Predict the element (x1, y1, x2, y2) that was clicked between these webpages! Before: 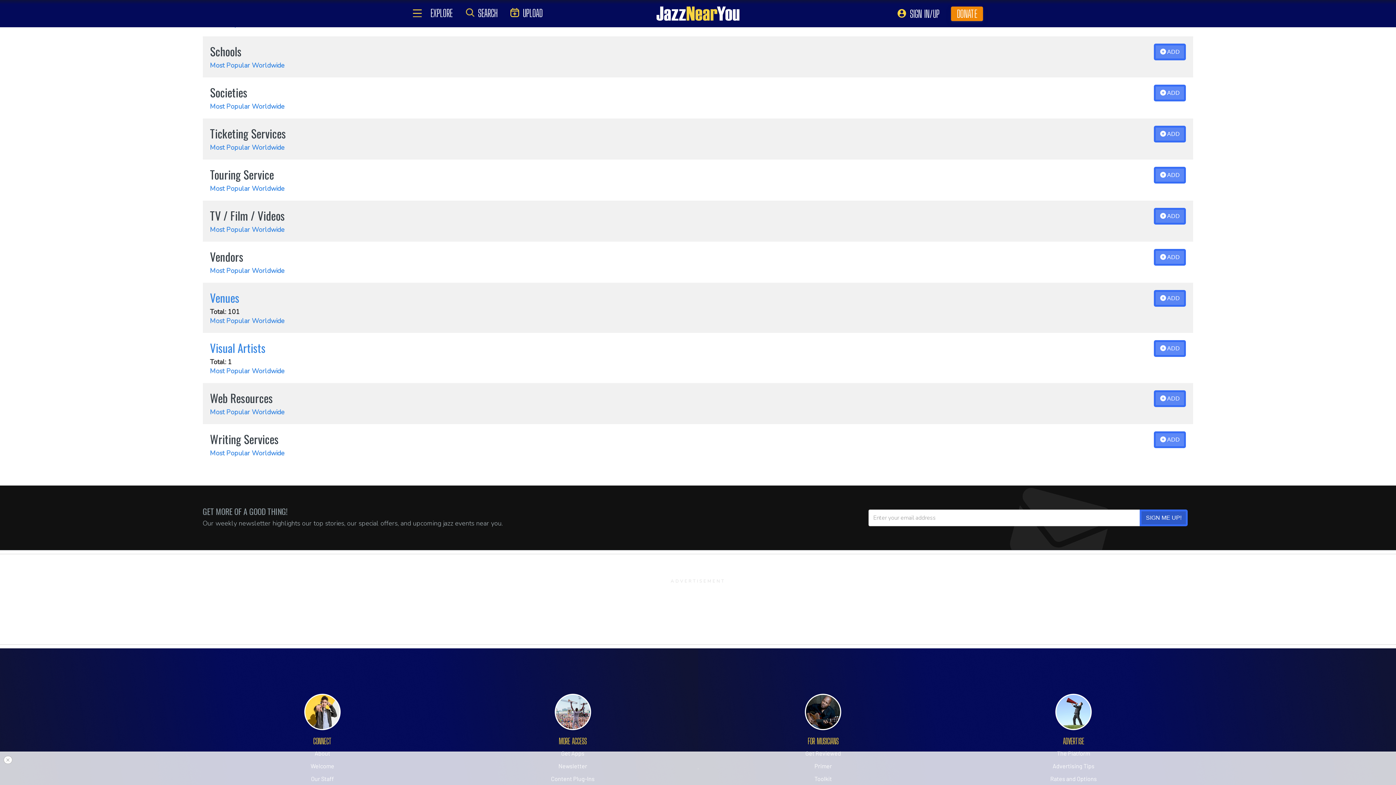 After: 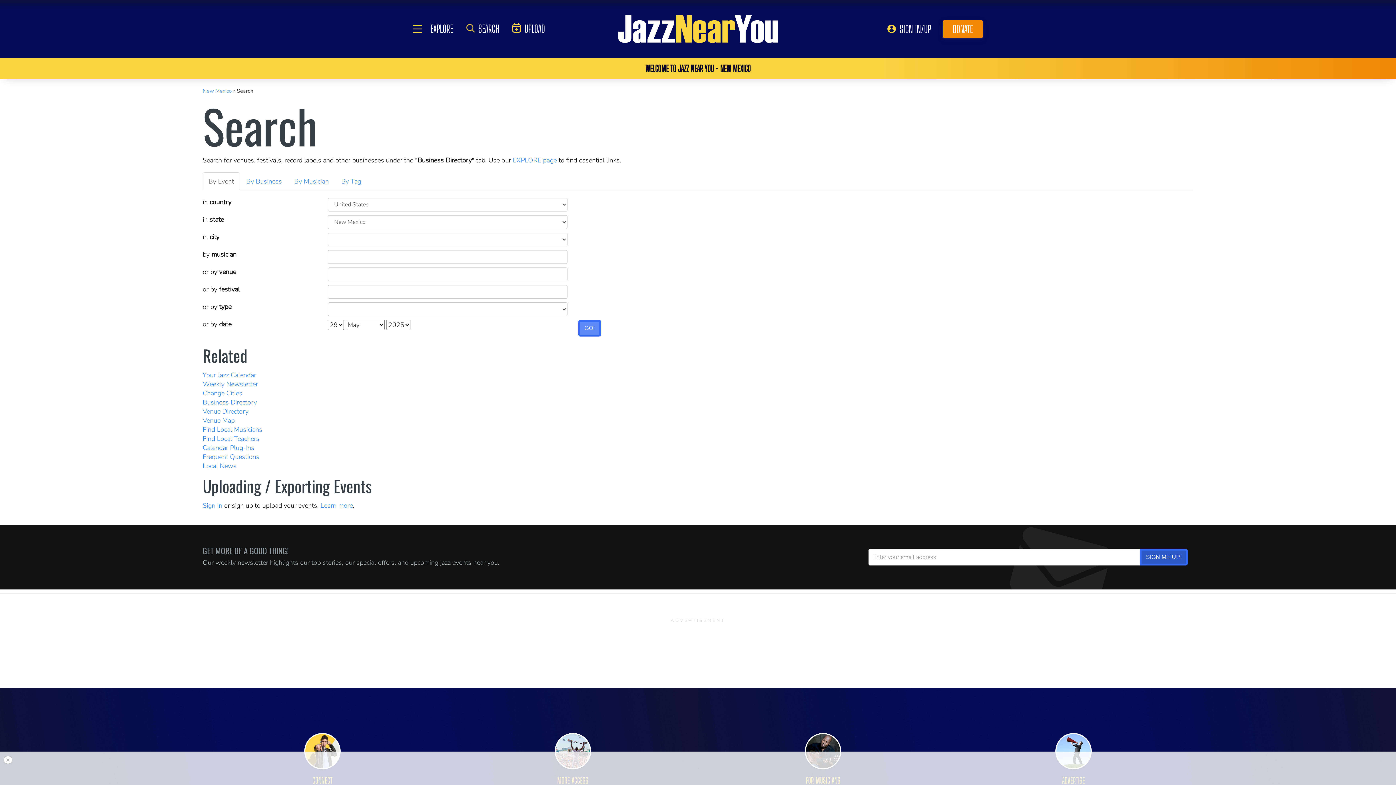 Action: label:  SEARCH bbox: (465, 8, 497, 18)